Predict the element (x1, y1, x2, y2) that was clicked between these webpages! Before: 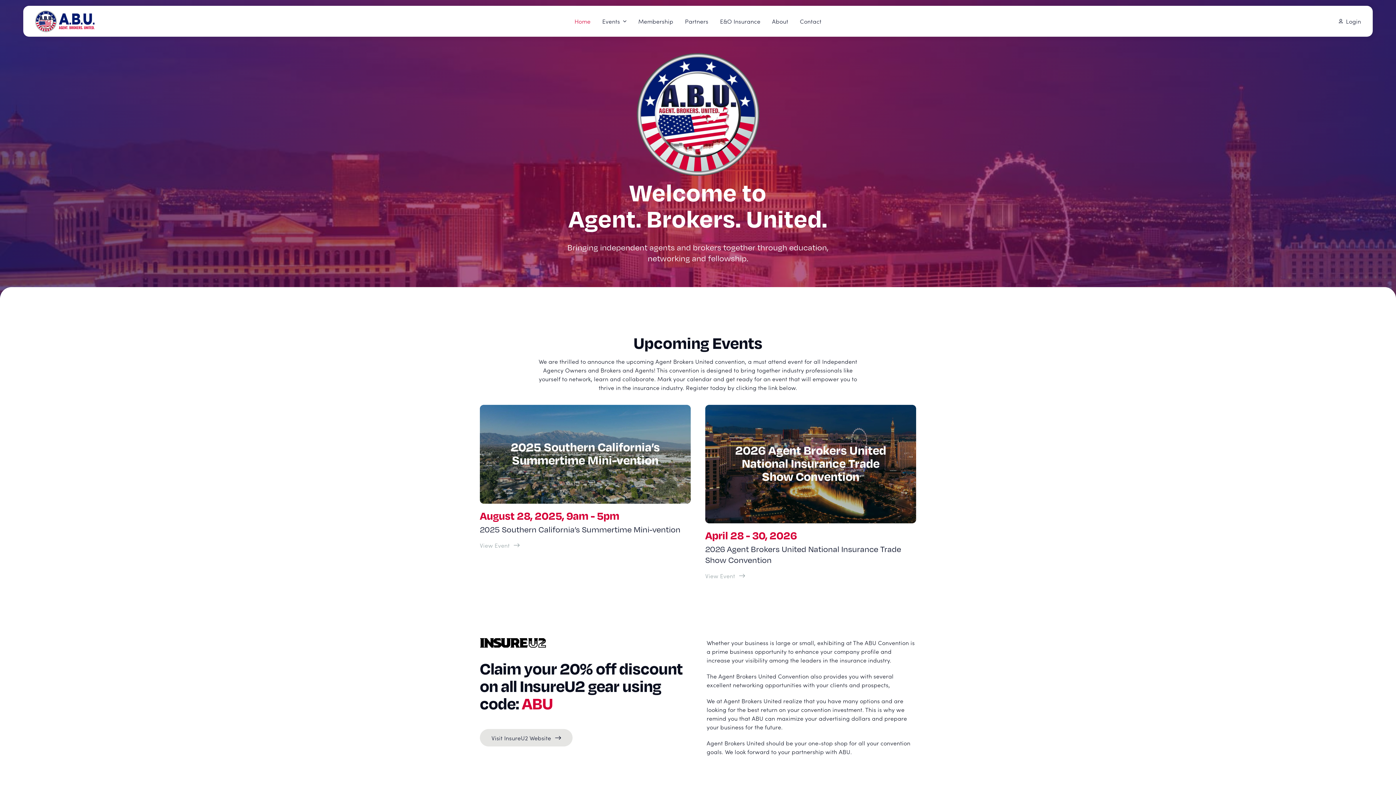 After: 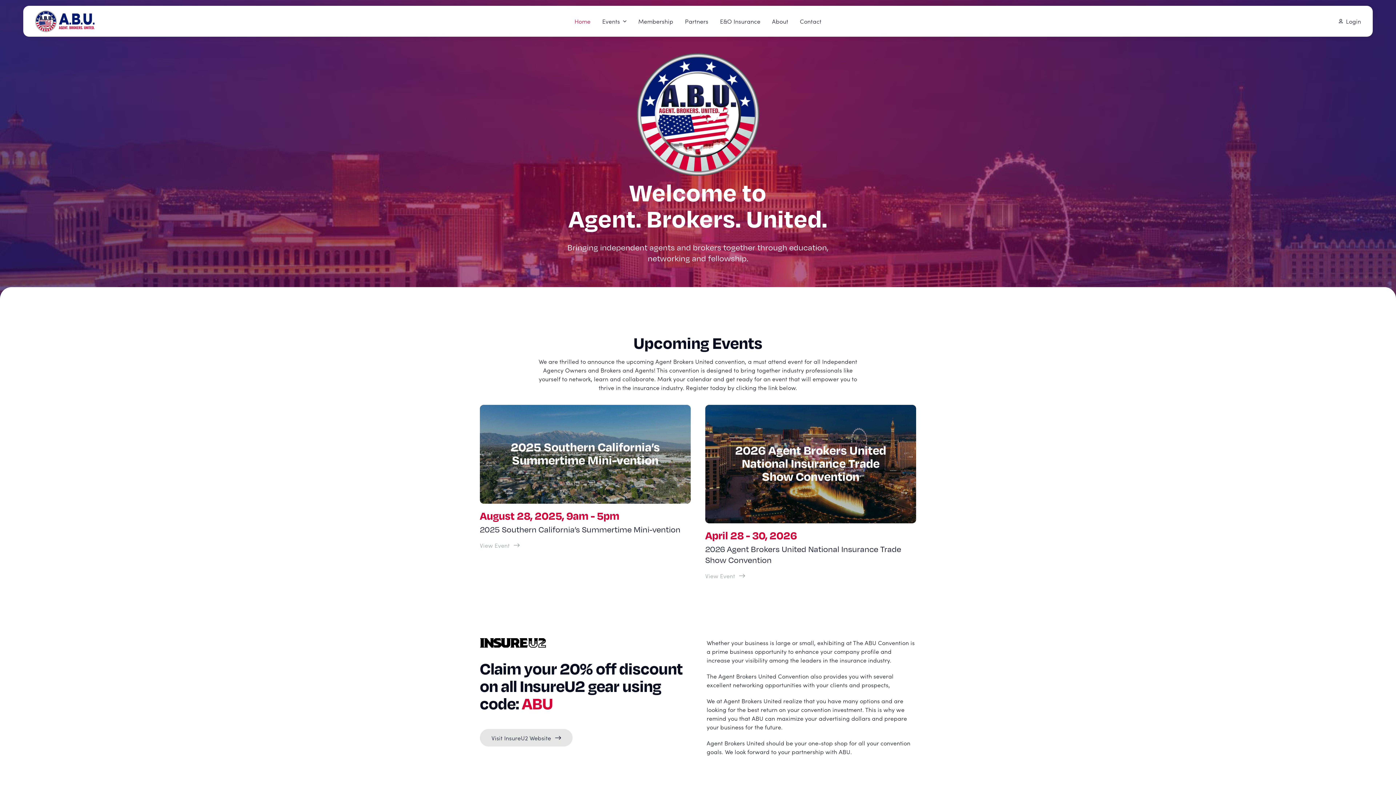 Action: bbox: (34, 9, 94, 17)